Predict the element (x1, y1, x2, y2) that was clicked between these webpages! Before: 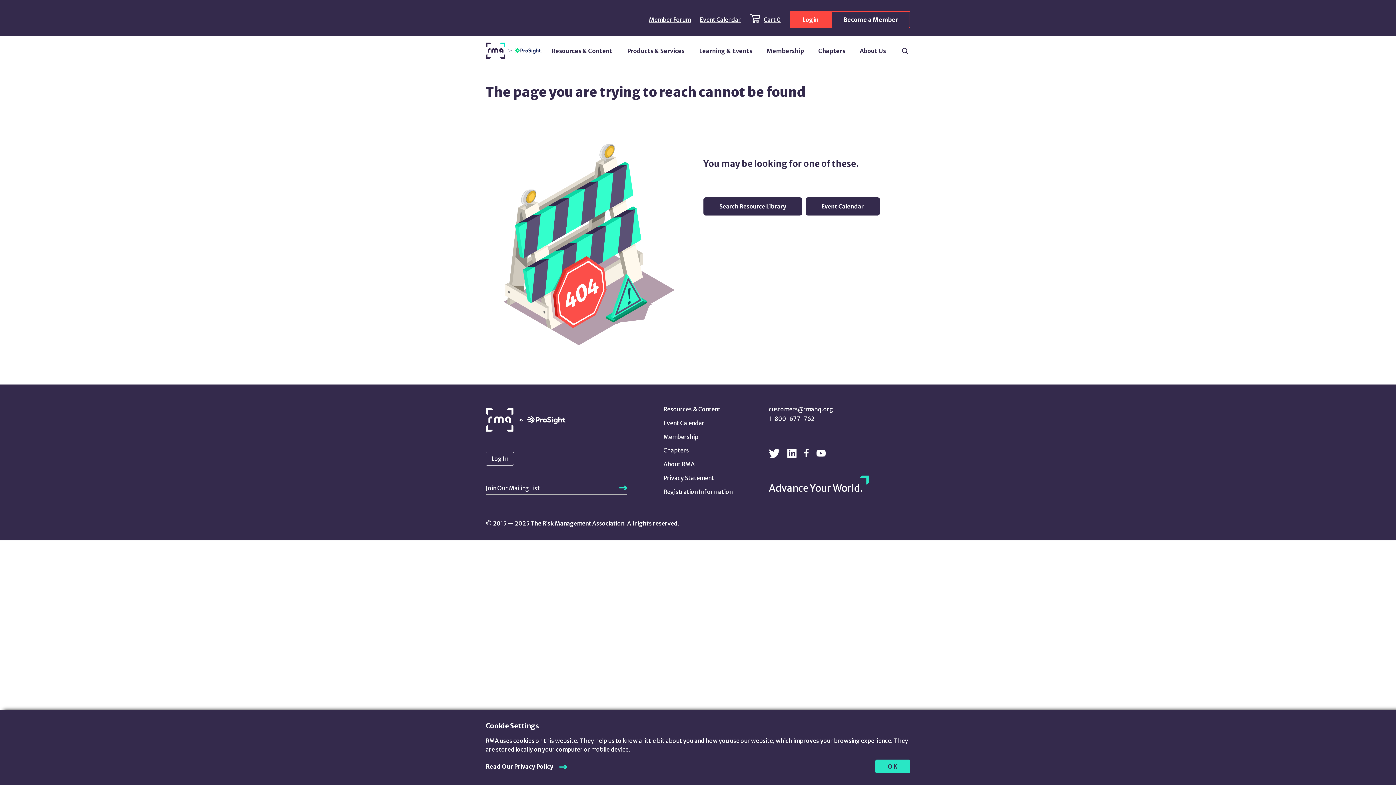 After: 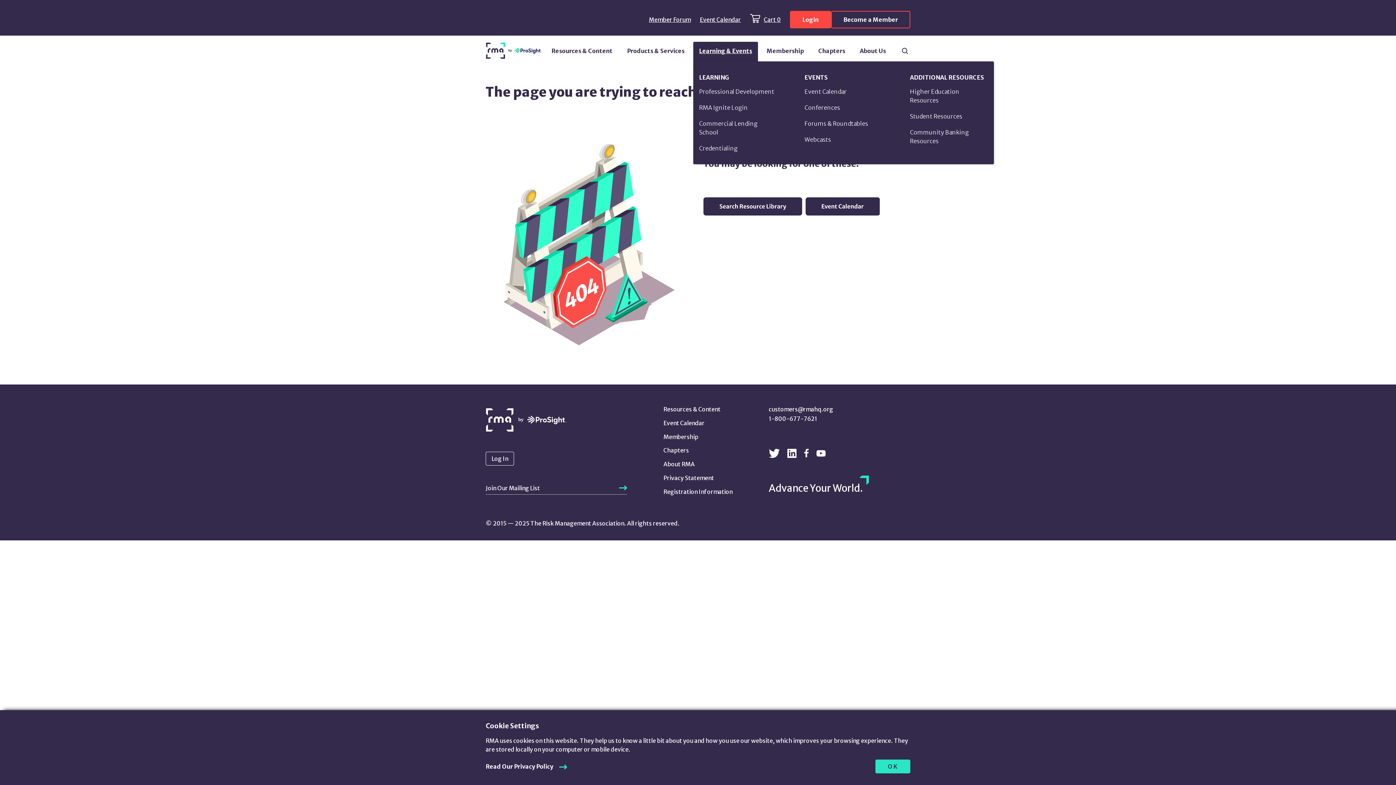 Action: label: Learning & Events bbox: (693, 41, 758, 61)